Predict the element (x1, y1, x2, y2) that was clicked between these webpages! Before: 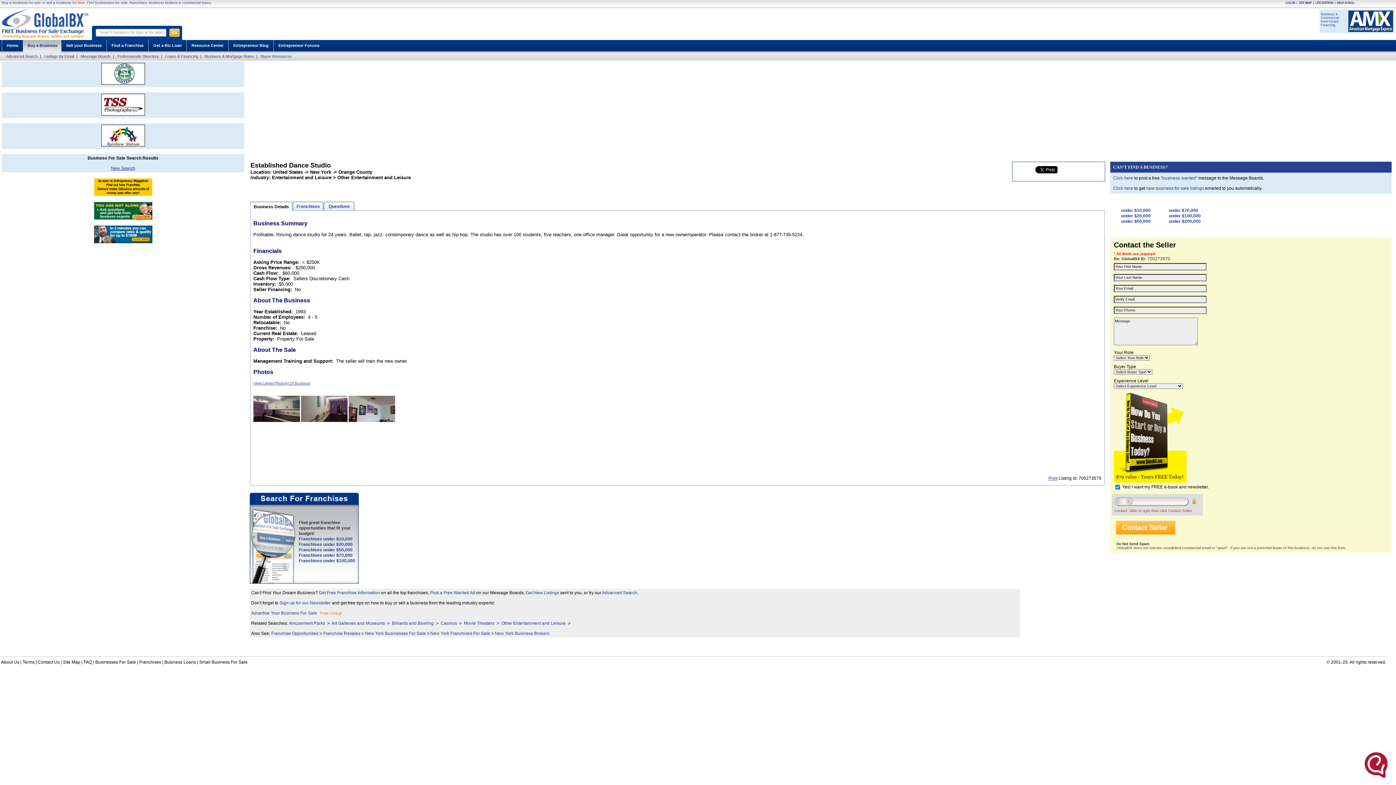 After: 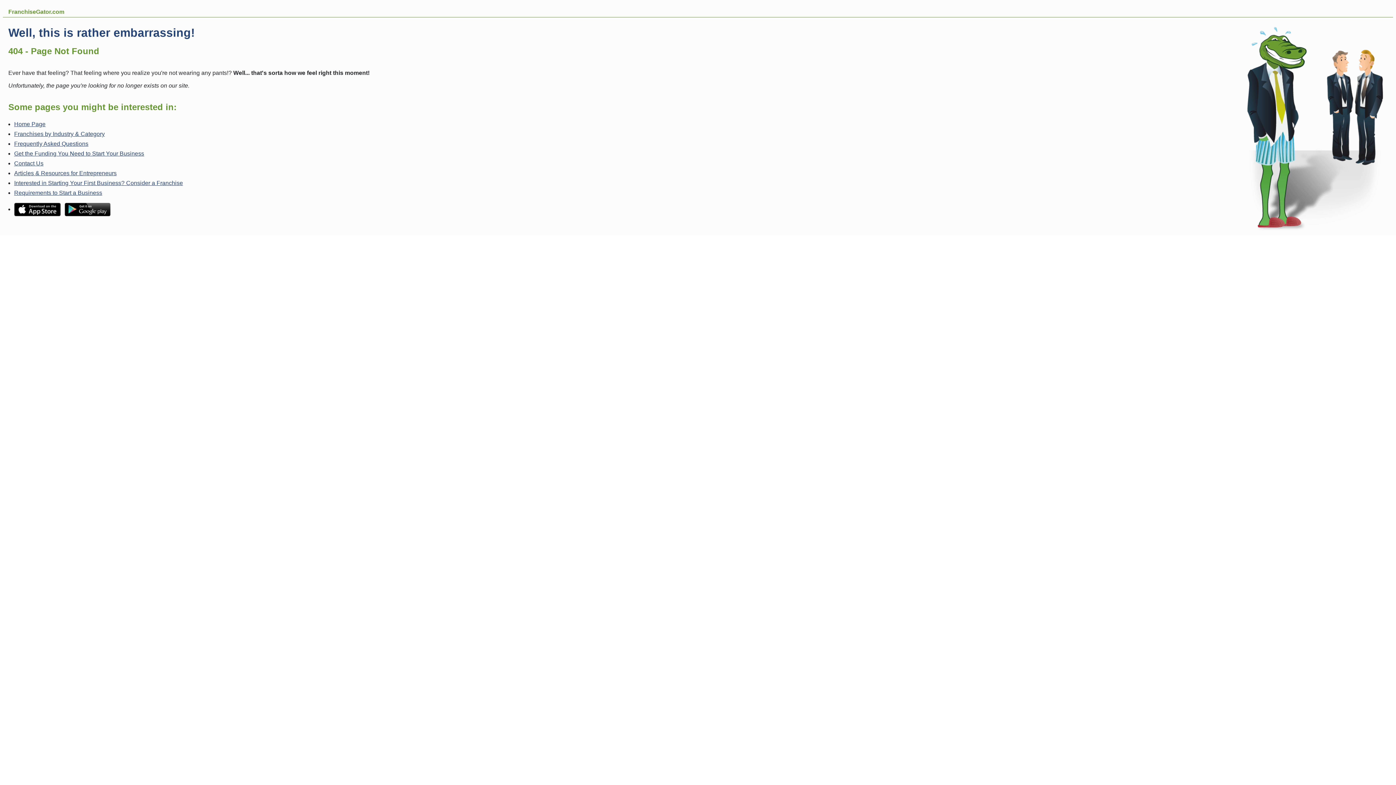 Action: label: Franchises under $20,000 bbox: (298, 542, 352, 547)